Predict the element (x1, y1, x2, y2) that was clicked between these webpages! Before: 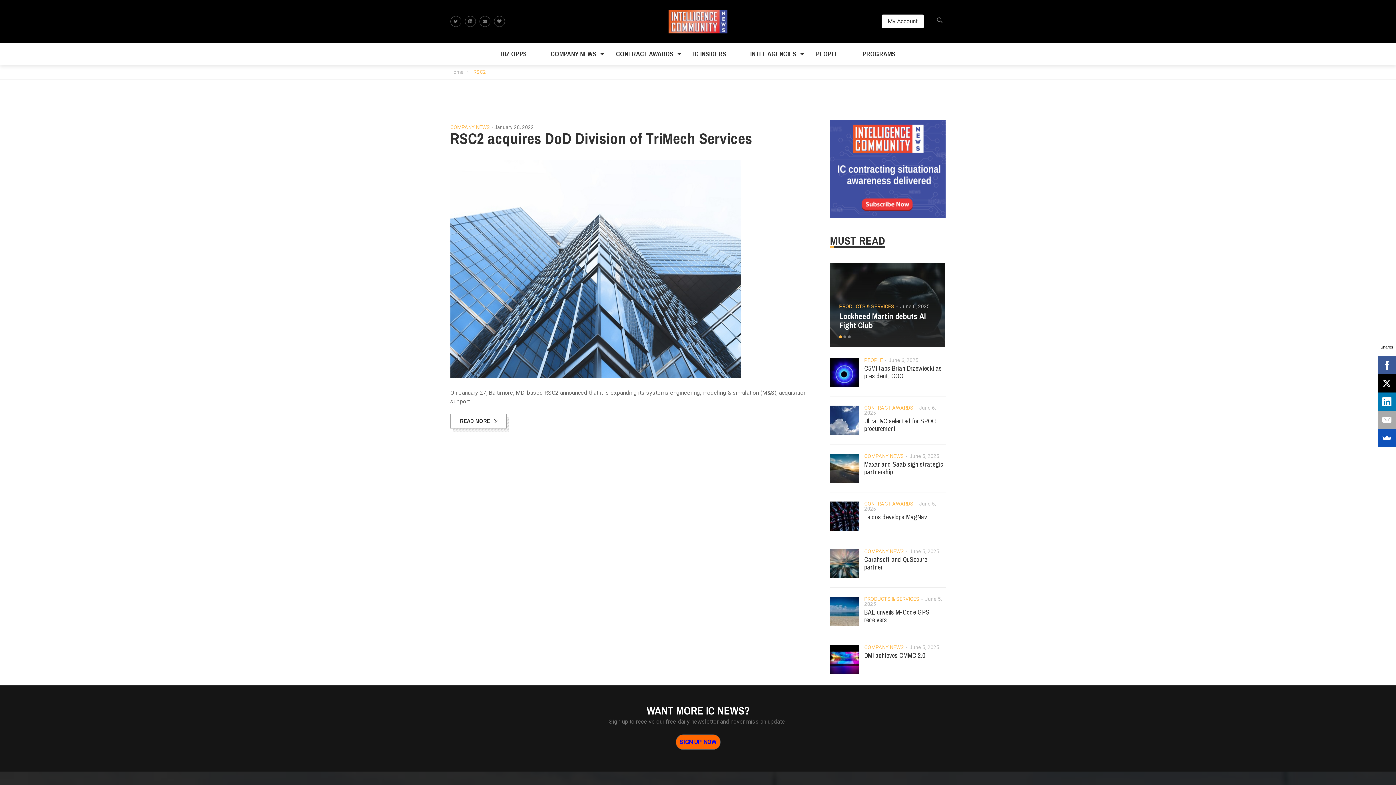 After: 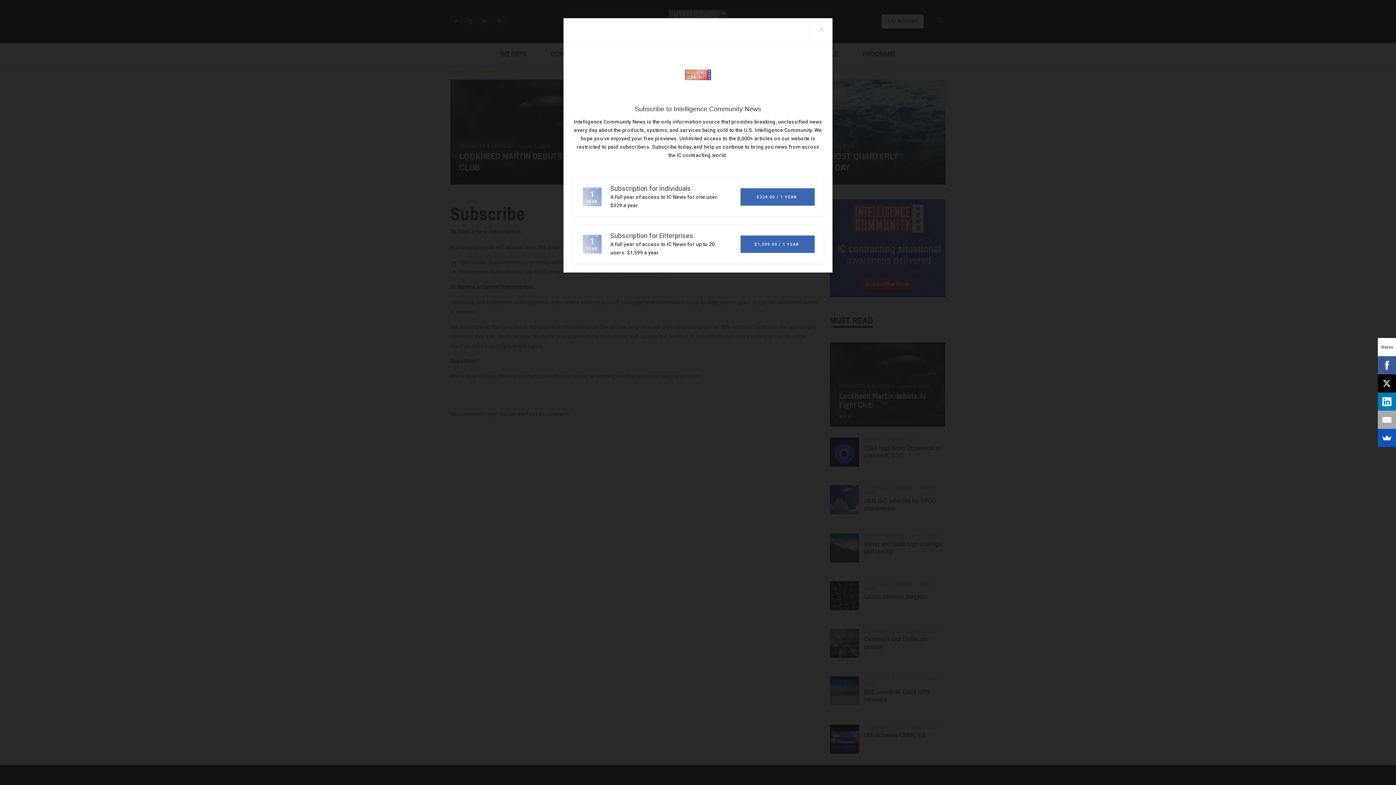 Action: bbox: (479, 16, 490, 26)